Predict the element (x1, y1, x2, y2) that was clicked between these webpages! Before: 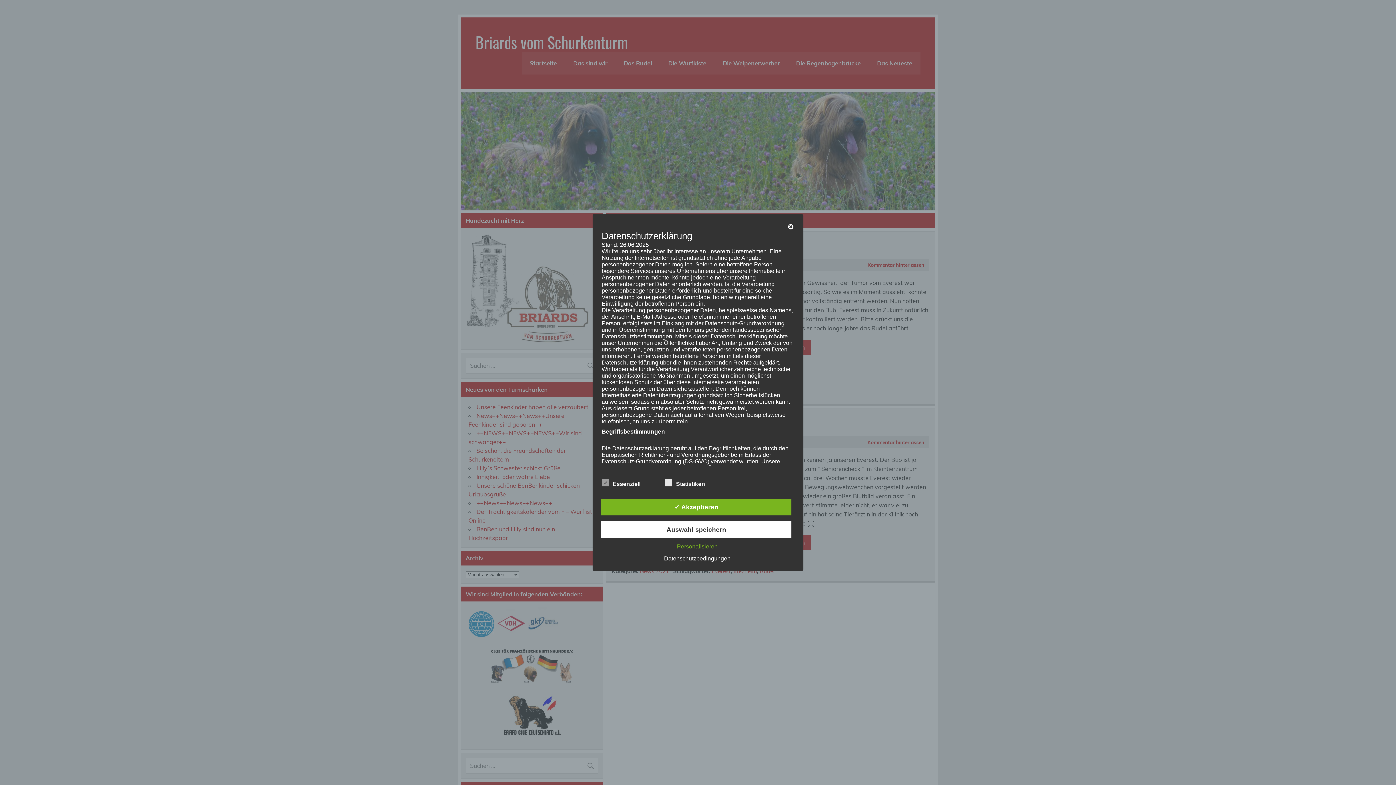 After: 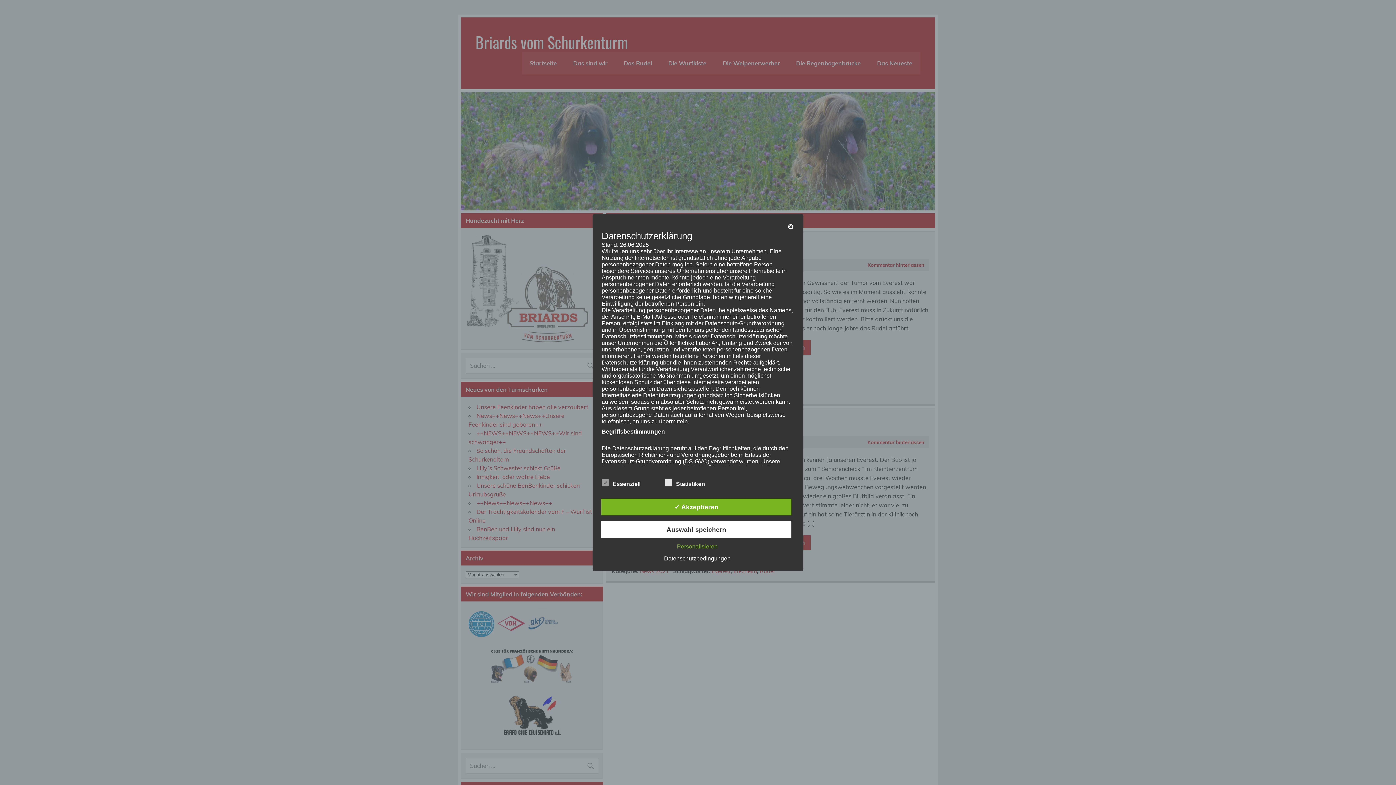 Action: bbox: (660, 555, 734, 561) label: Datenschutzbedingungen